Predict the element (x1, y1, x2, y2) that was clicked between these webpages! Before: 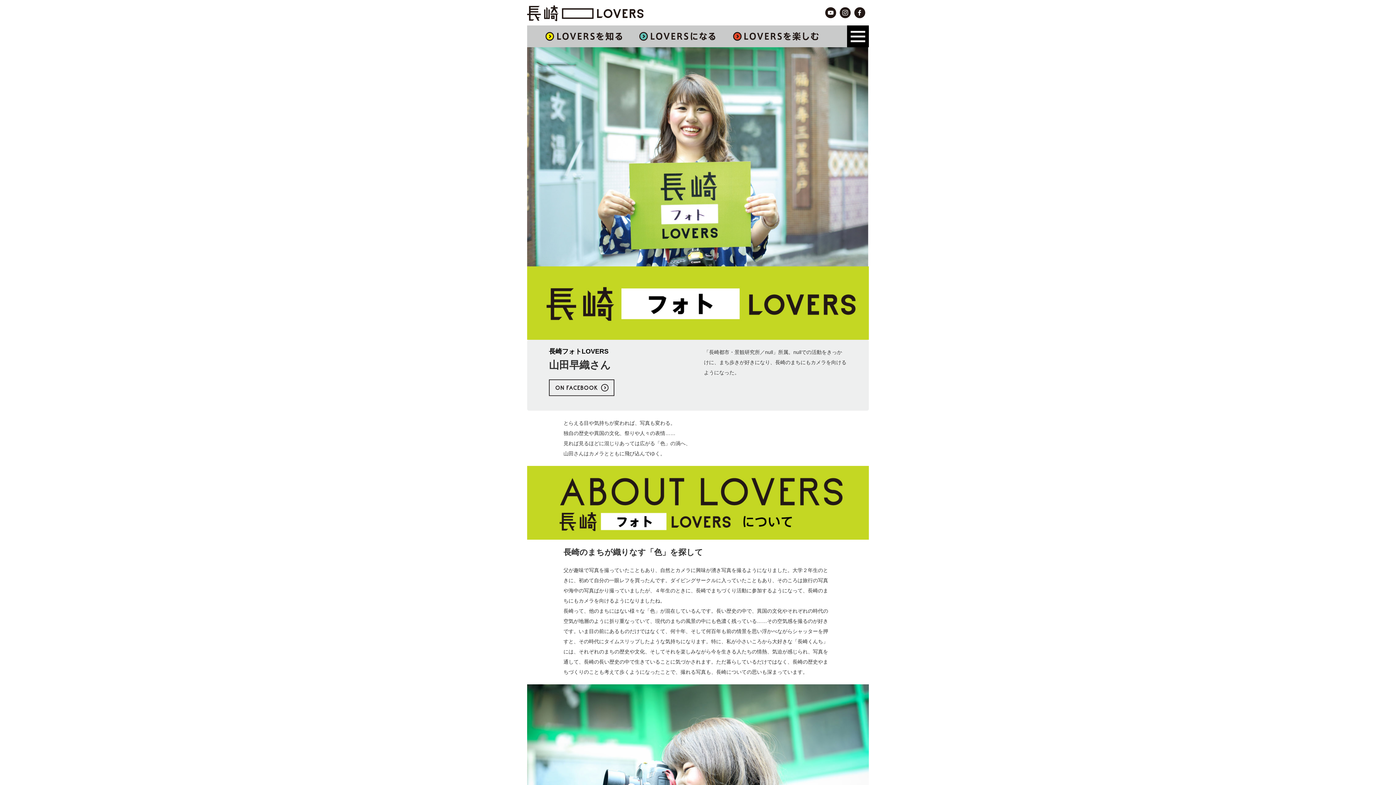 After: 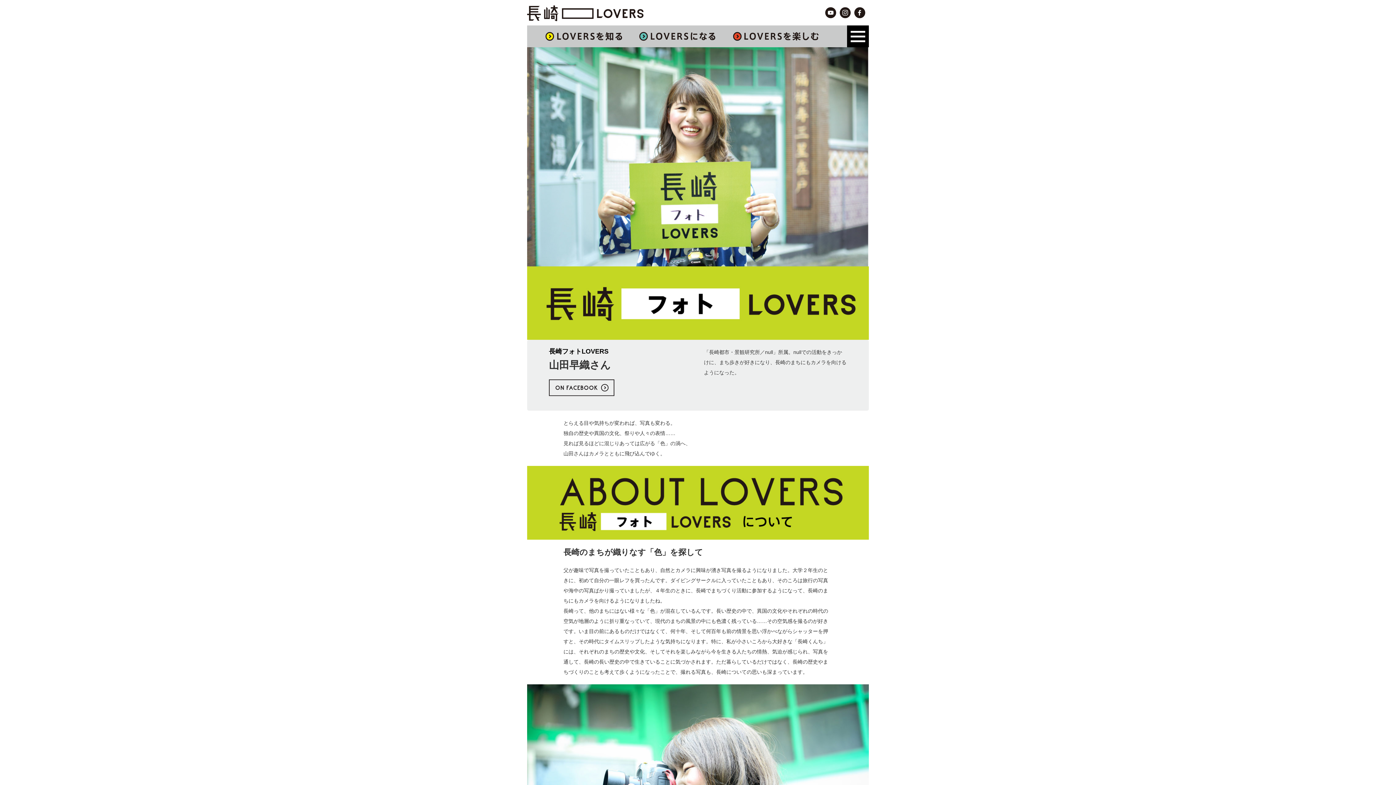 Action: bbox: (549, 384, 614, 390)